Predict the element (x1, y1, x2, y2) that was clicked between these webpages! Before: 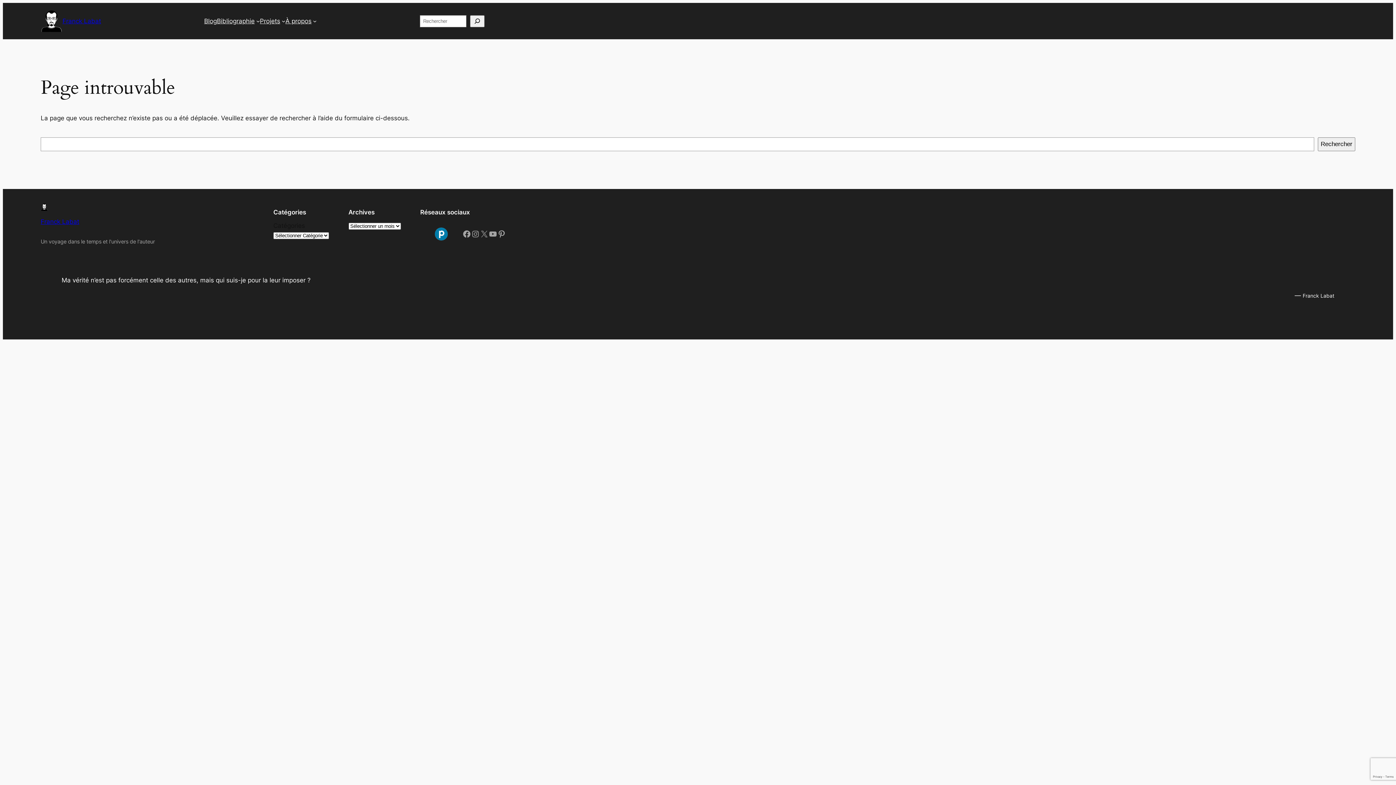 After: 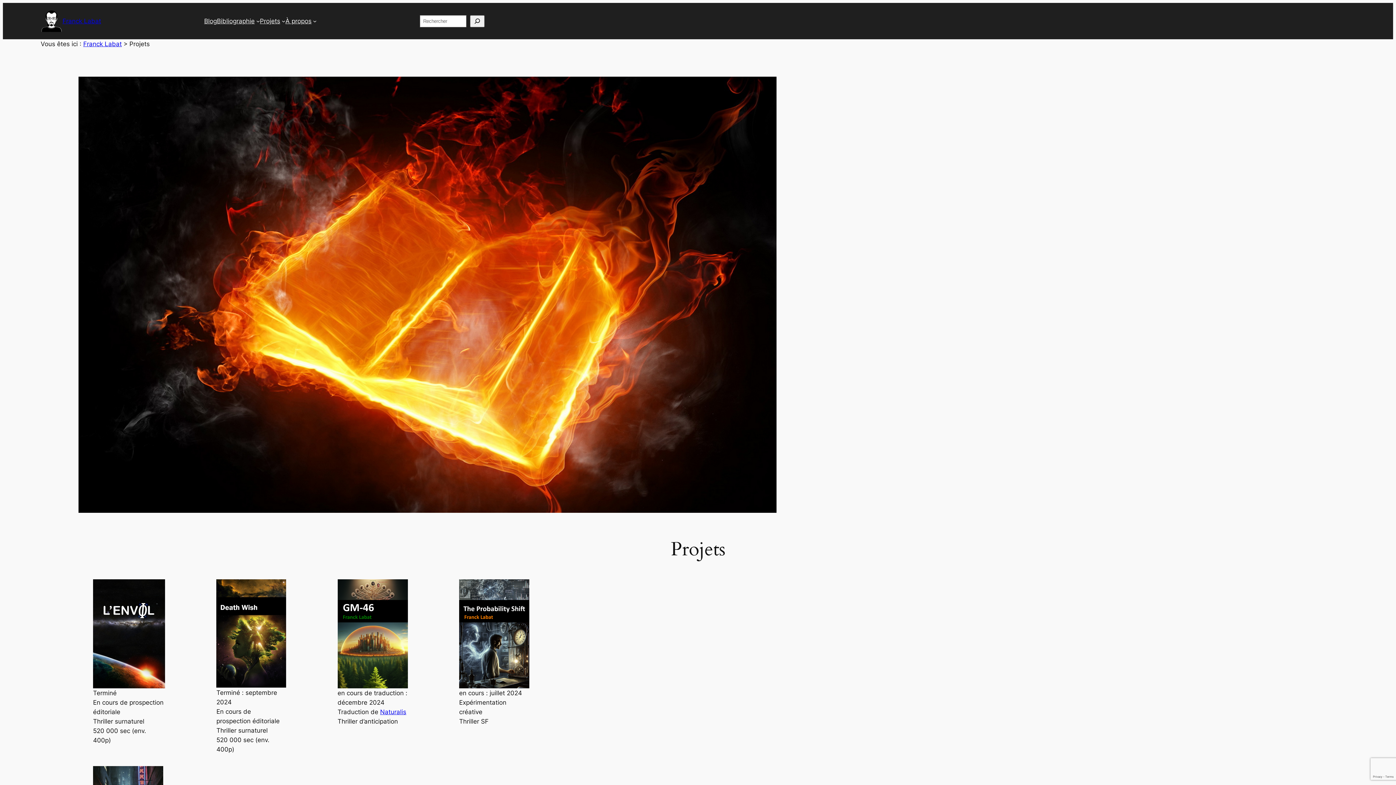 Action: label: Projets bbox: (259, 16, 280, 25)